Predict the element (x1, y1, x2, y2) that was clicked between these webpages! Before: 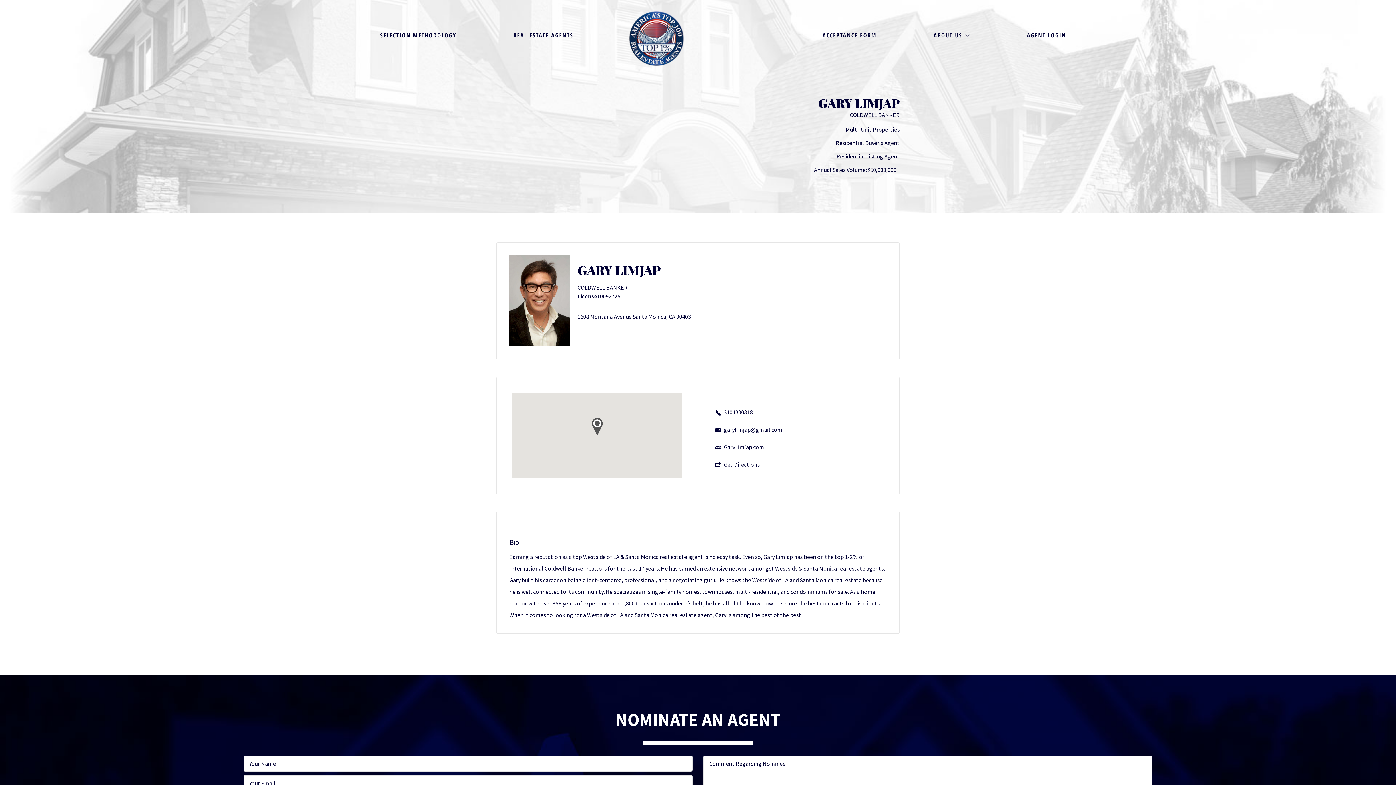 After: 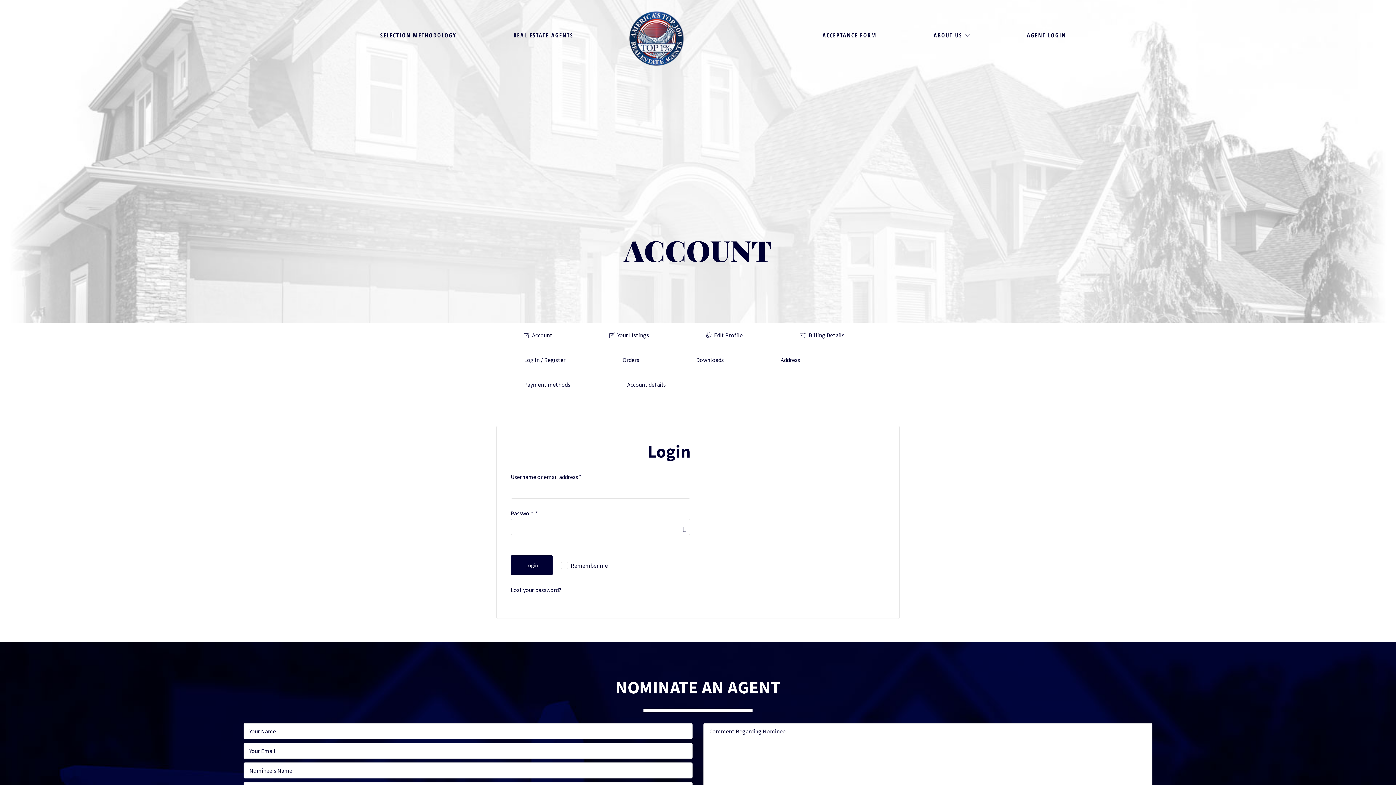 Action: bbox: (1027, 22, 1066, 47) label: AGENT LOGIN